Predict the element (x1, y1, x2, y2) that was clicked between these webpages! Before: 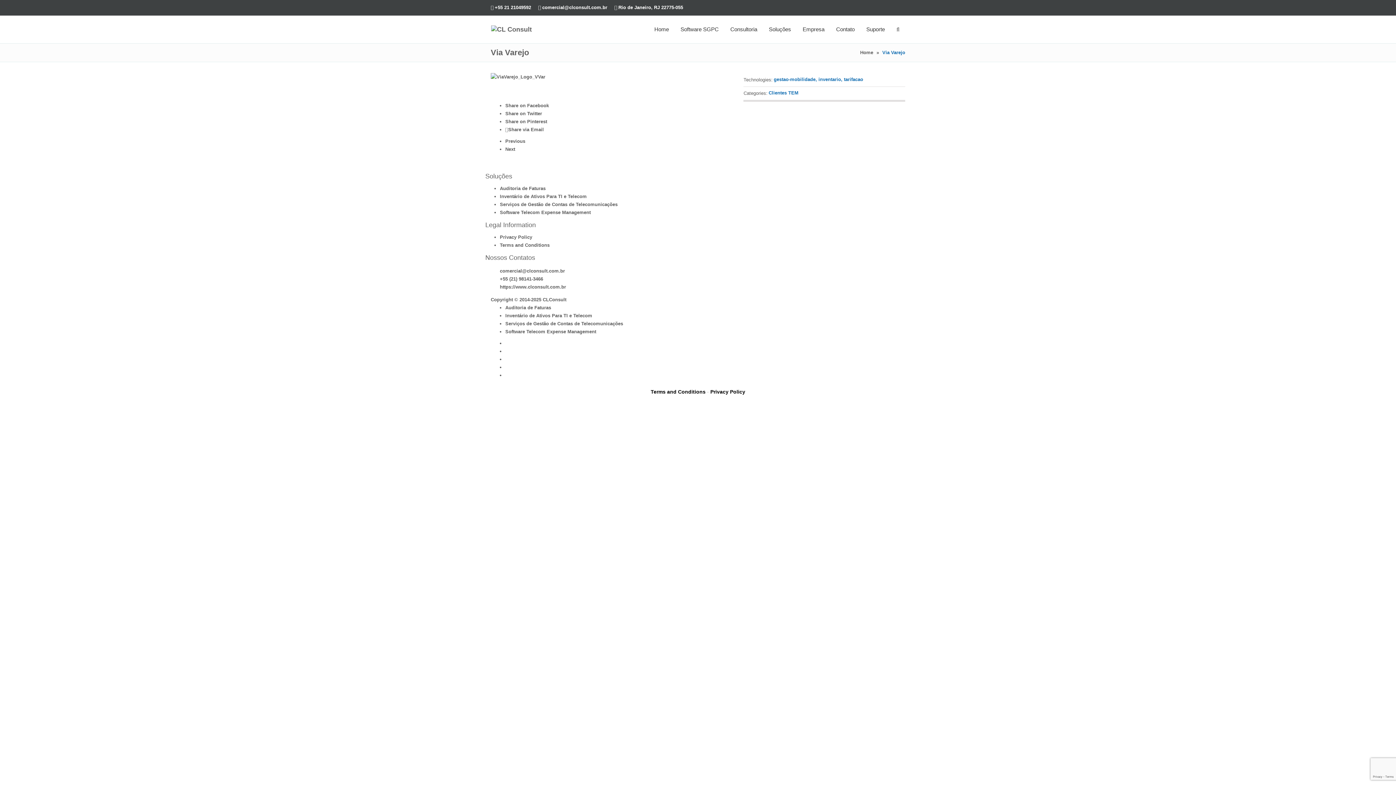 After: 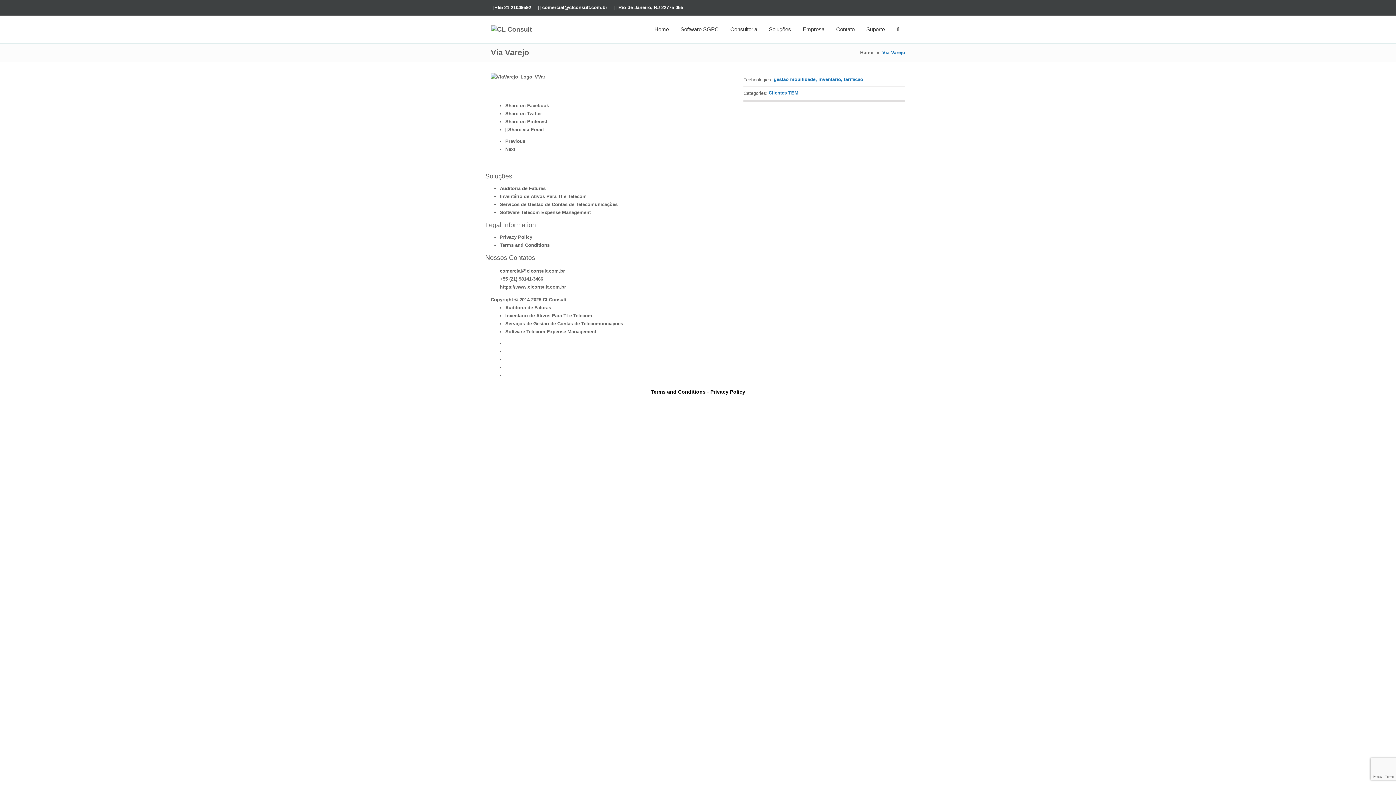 Action: label: +55 21 21049592 bbox: (494, 4, 531, 10)